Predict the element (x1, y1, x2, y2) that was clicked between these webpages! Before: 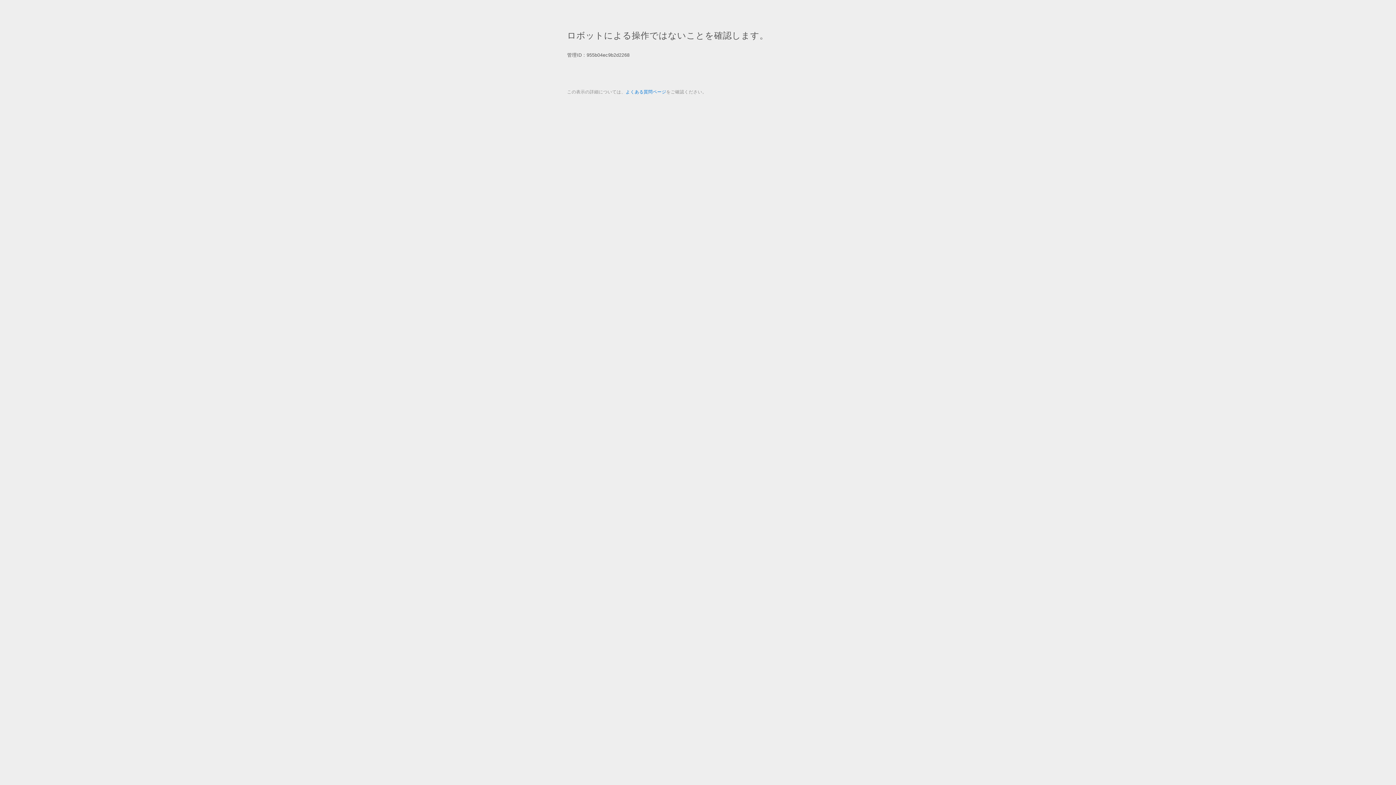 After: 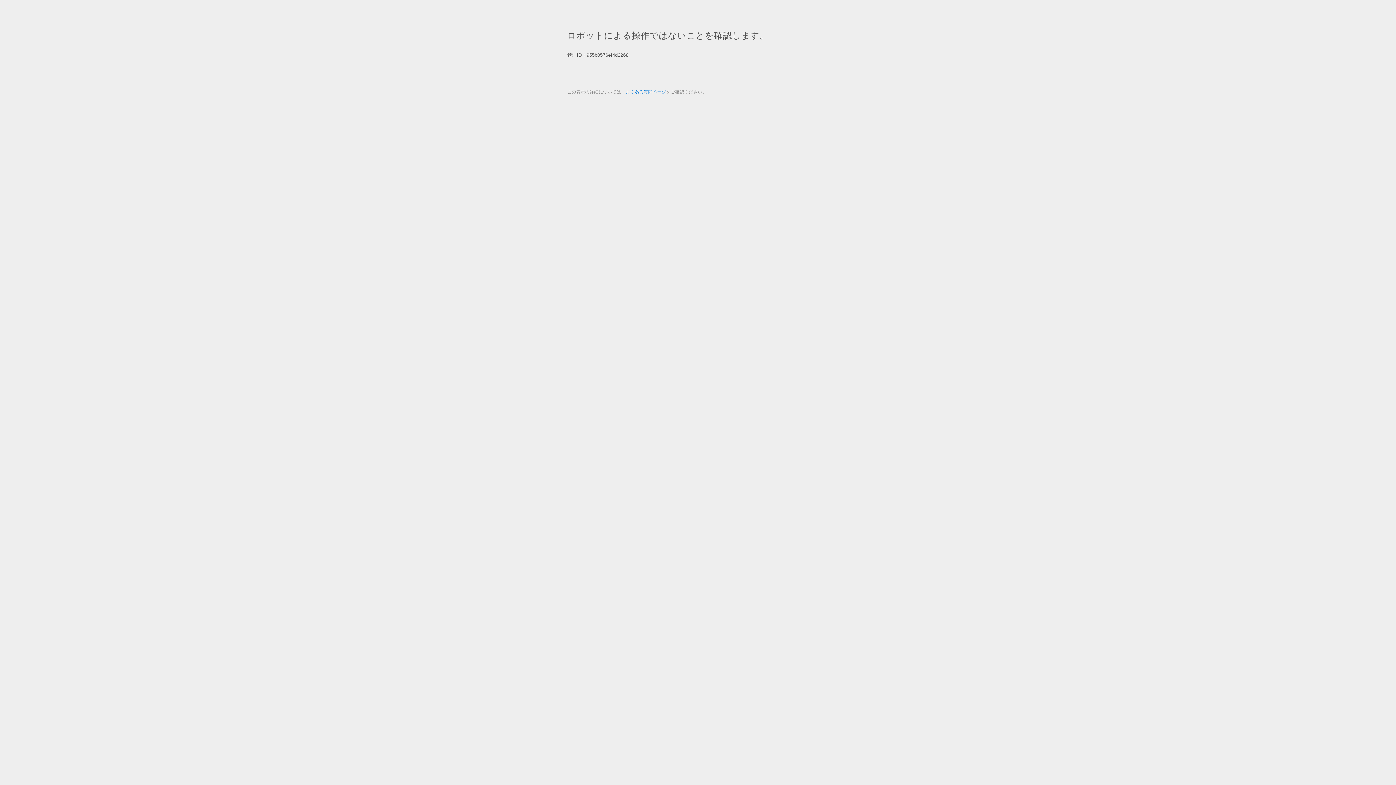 Action: bbox: (625, 89, 666, 94) label: よくある質問ページ